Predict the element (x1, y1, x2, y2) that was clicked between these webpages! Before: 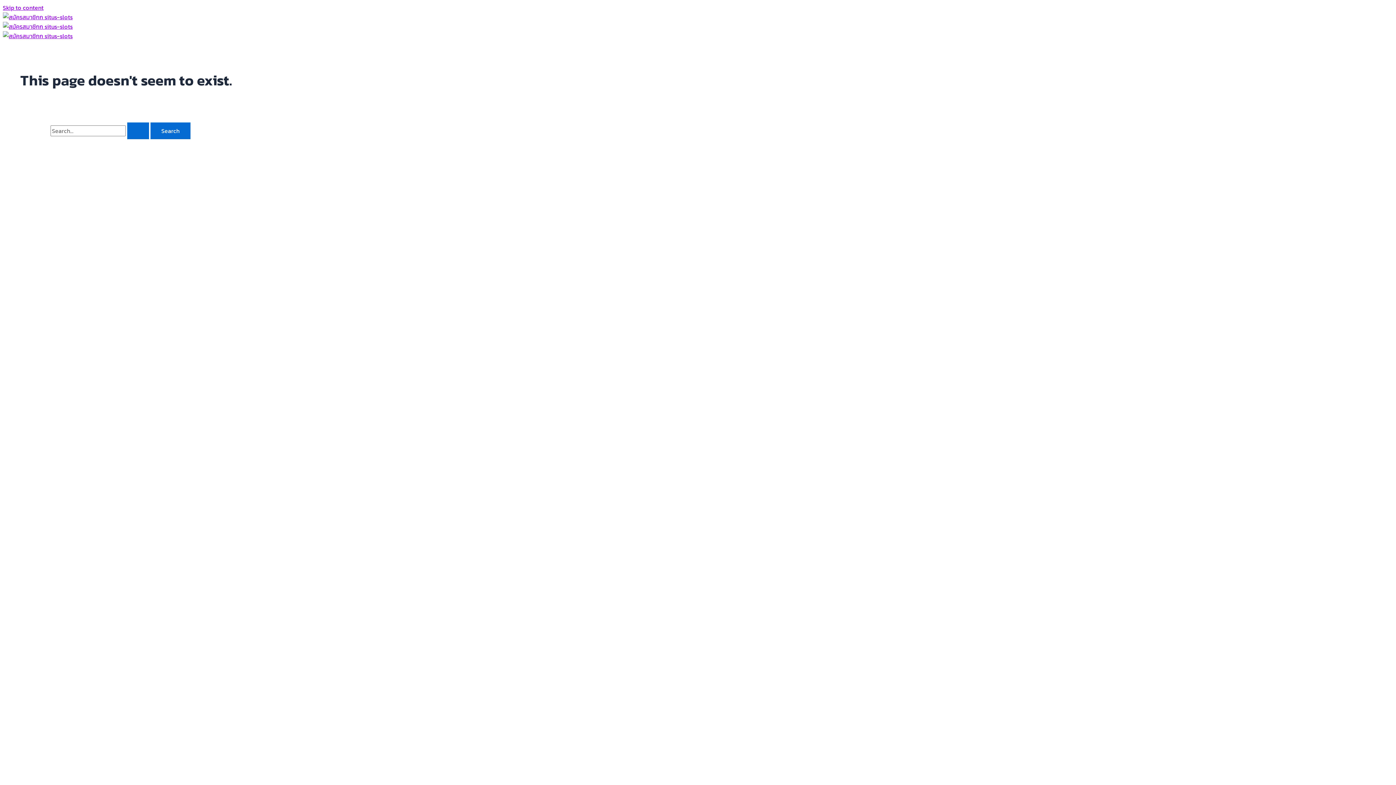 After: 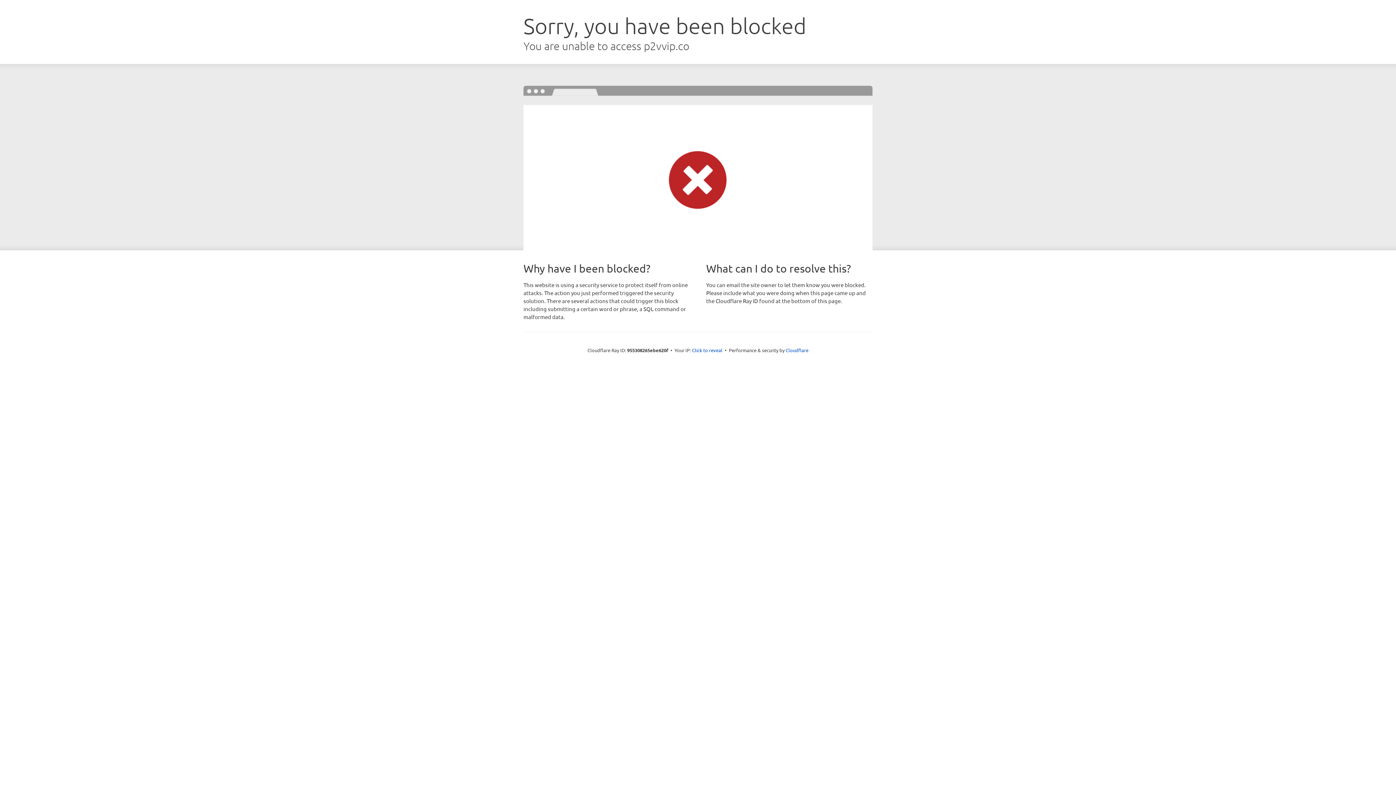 Action: bbox: (2, 31, 72, 40)